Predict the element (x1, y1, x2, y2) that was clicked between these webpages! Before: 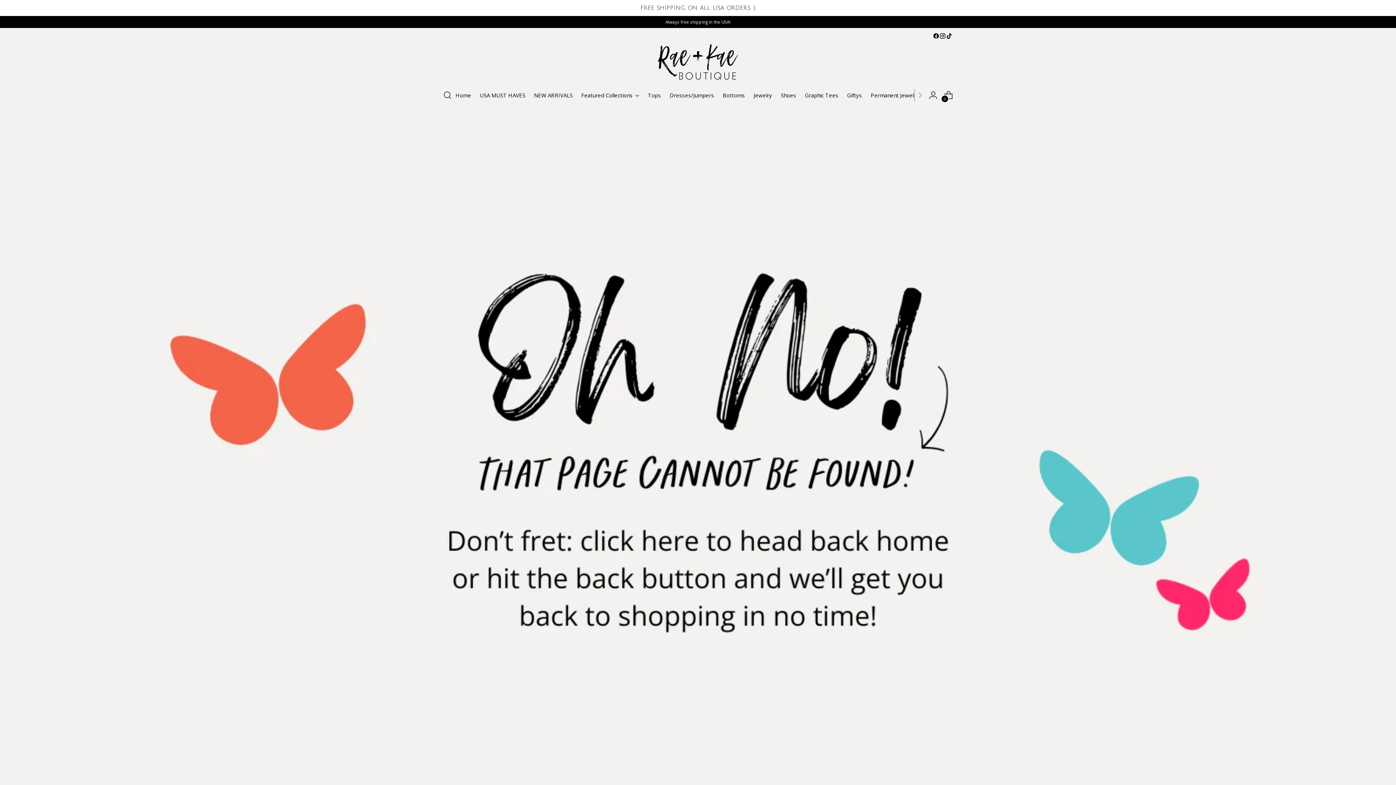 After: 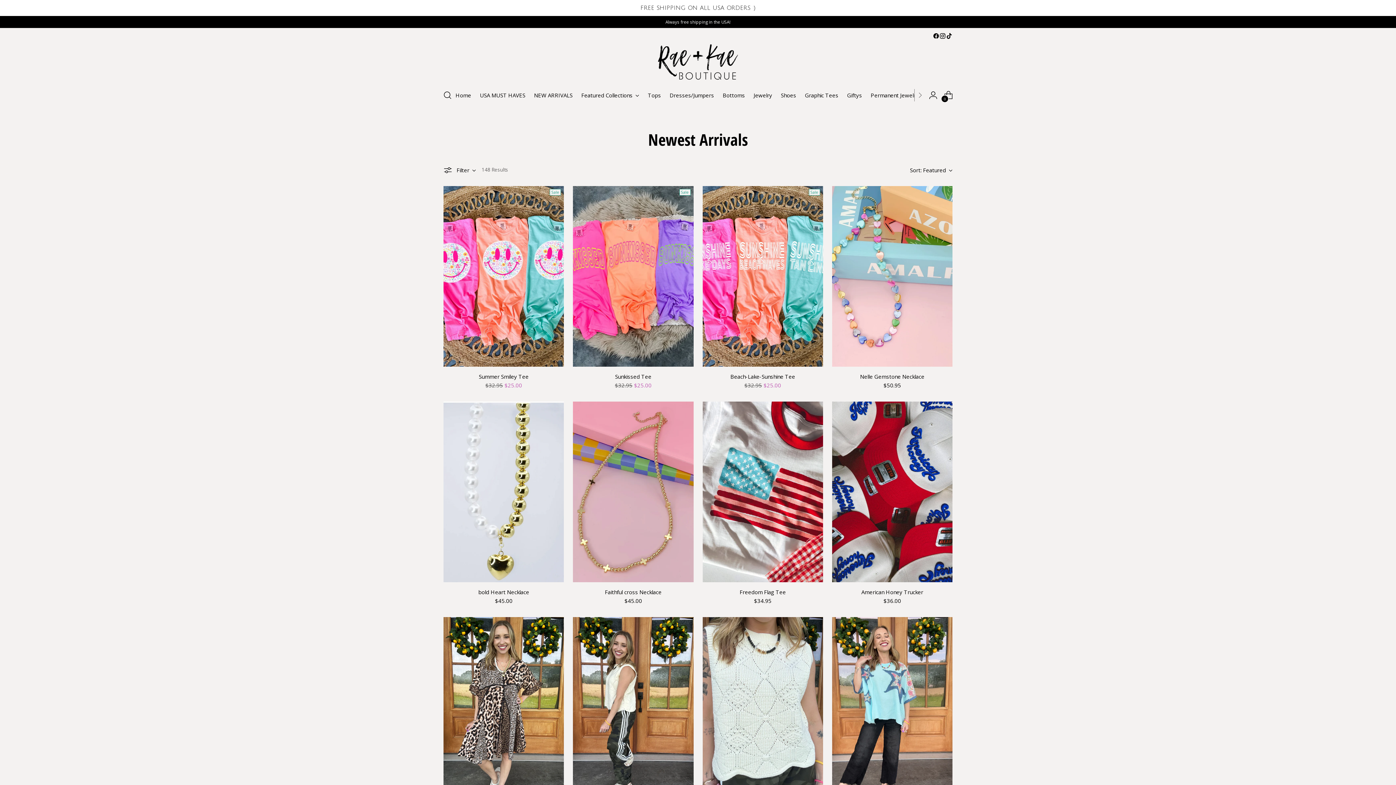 Action: label: NEW ARRIVALS bbox: (533, 87, 571, 103)